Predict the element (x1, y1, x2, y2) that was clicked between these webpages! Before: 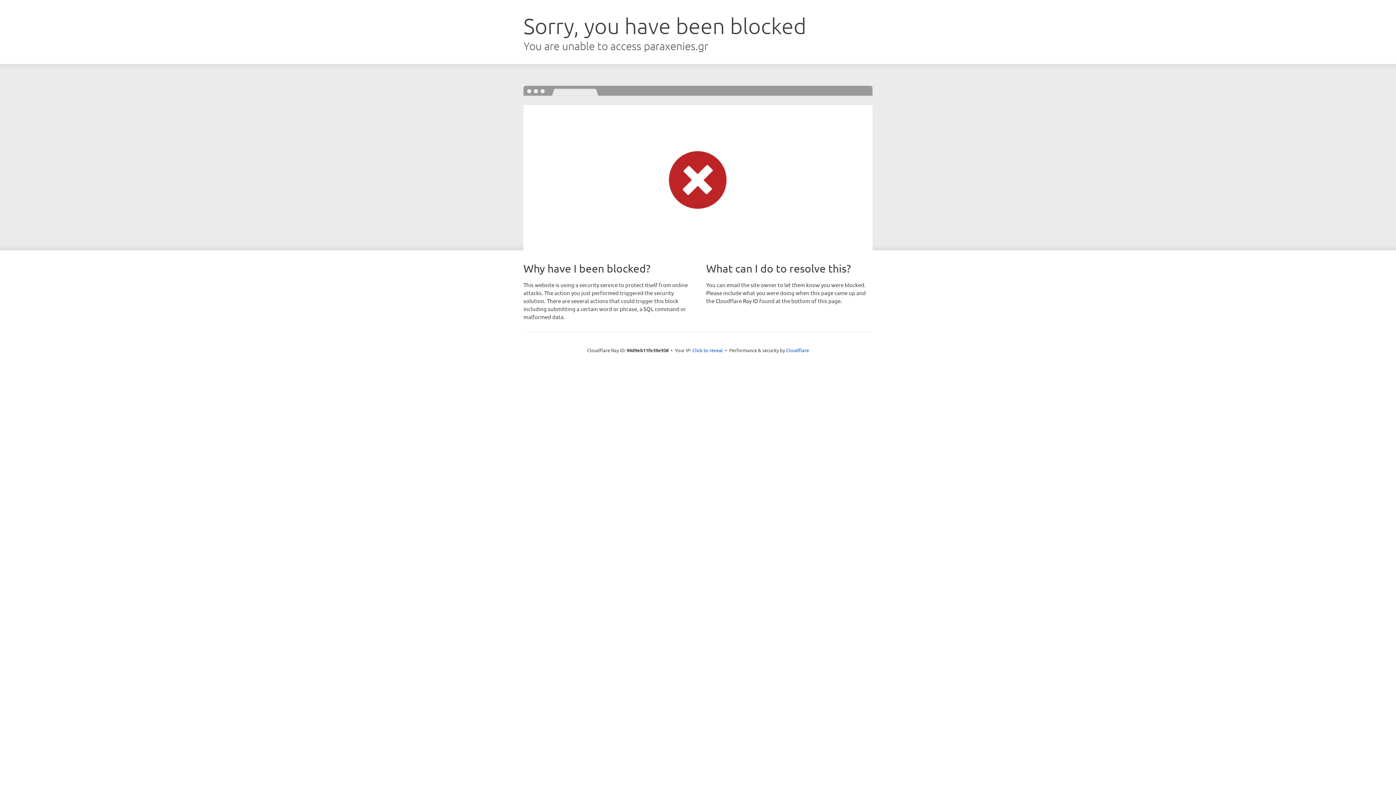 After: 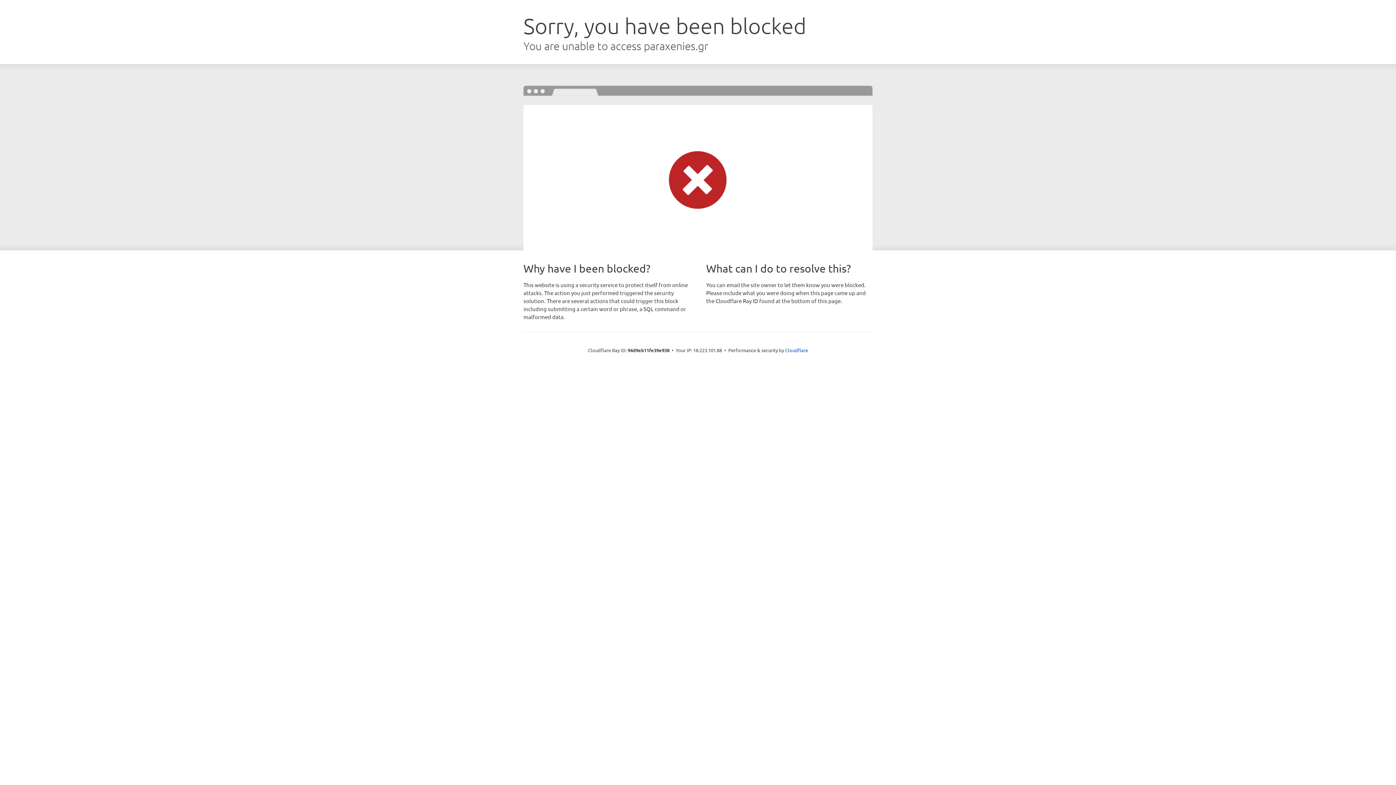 Action: label: Click to reveal bbox: (692, 346, 723, 353)